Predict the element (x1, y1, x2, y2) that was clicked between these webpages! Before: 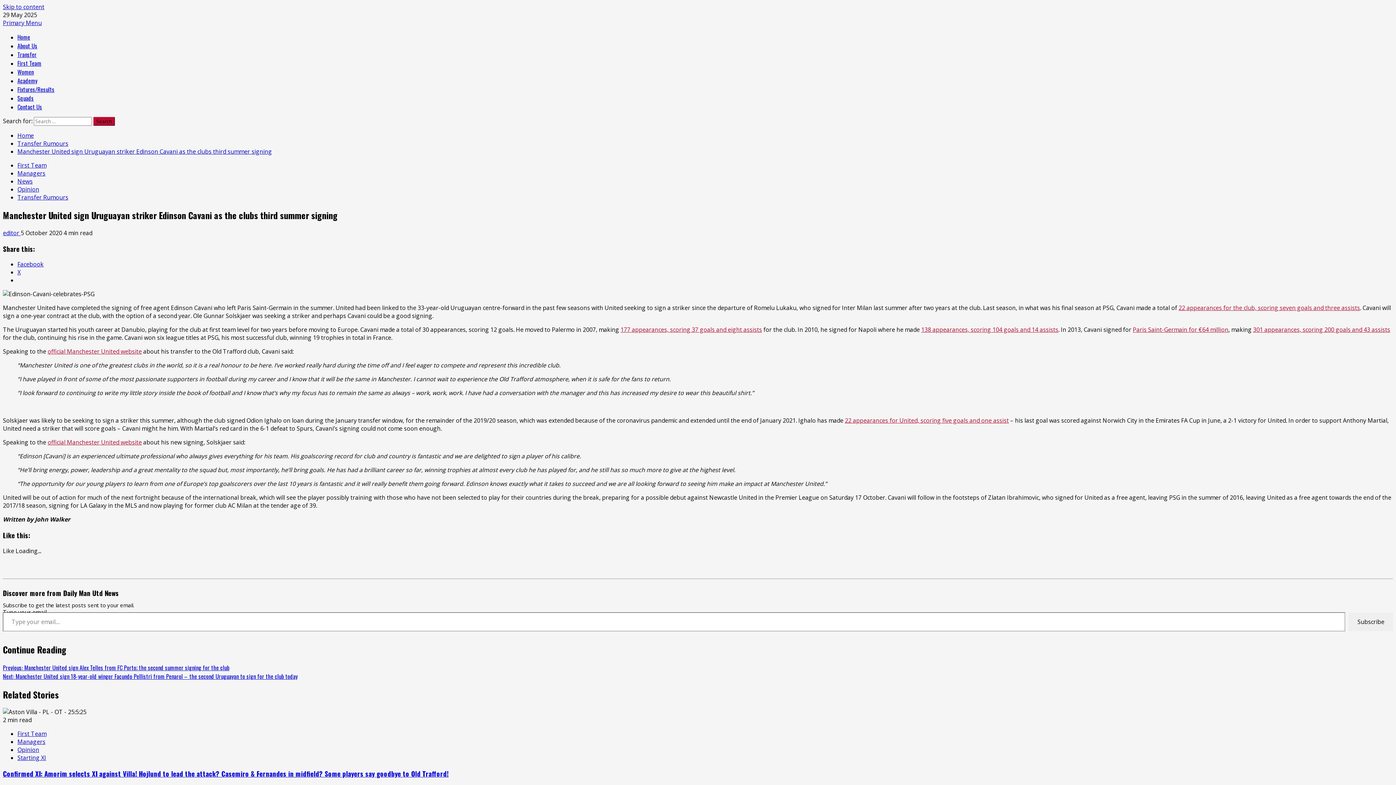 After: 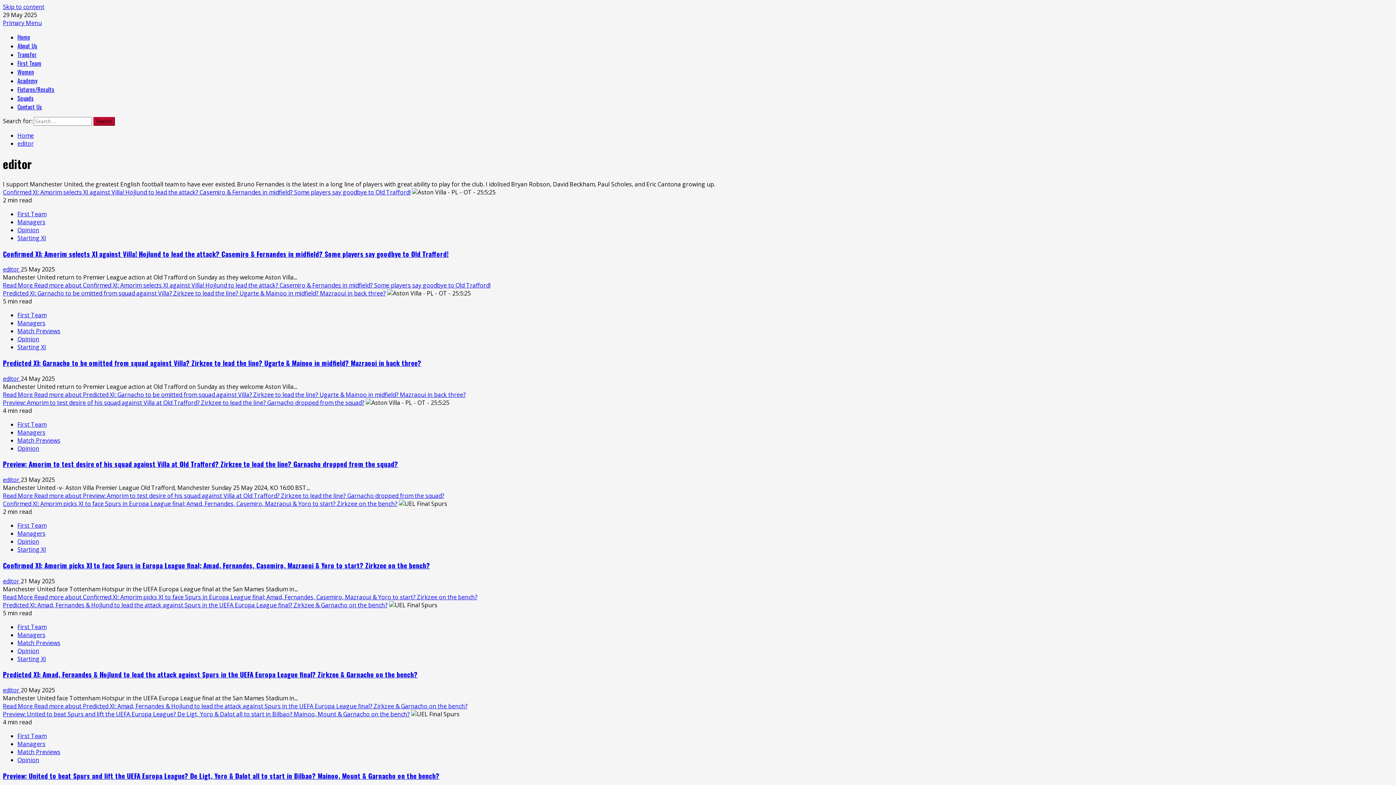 Action: label: editor  bbox: (2, 229, 20, 237)